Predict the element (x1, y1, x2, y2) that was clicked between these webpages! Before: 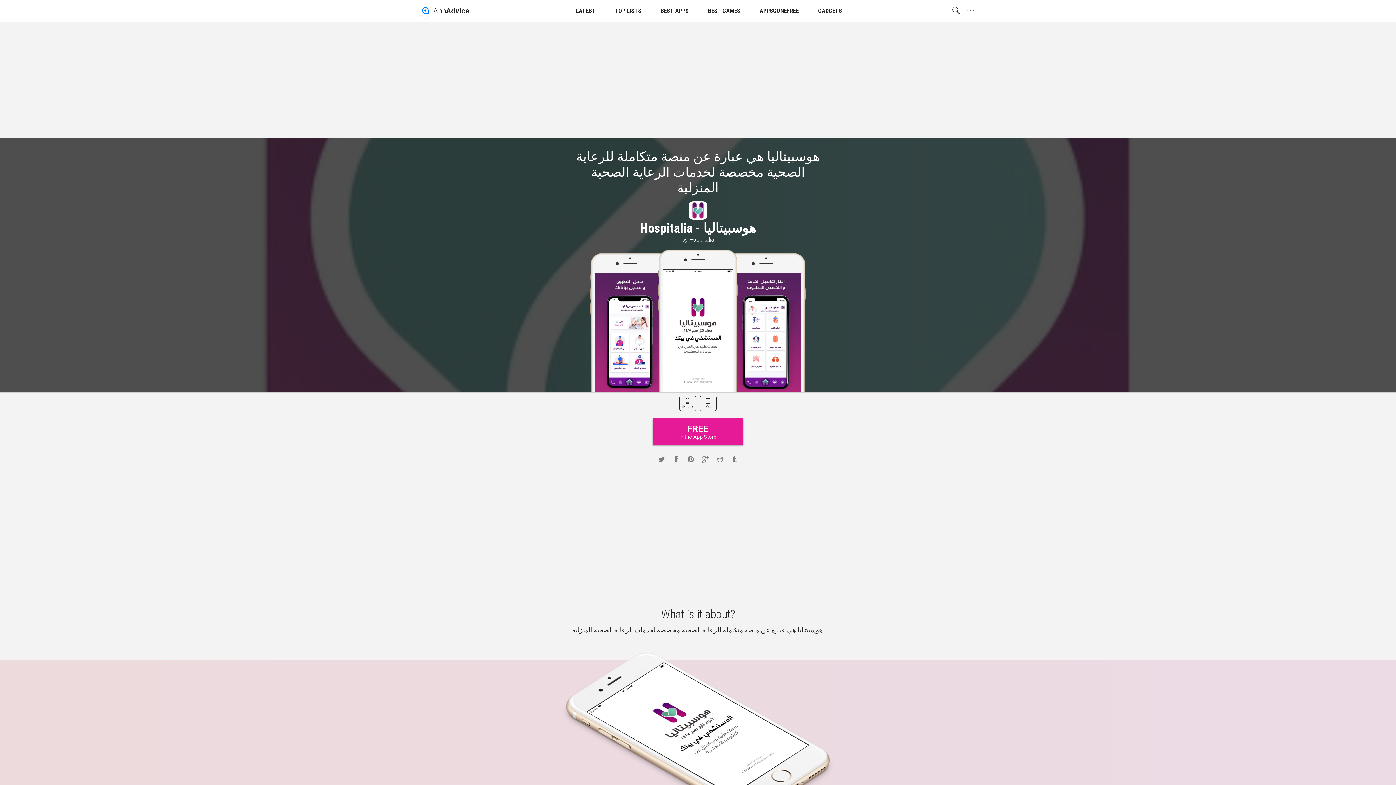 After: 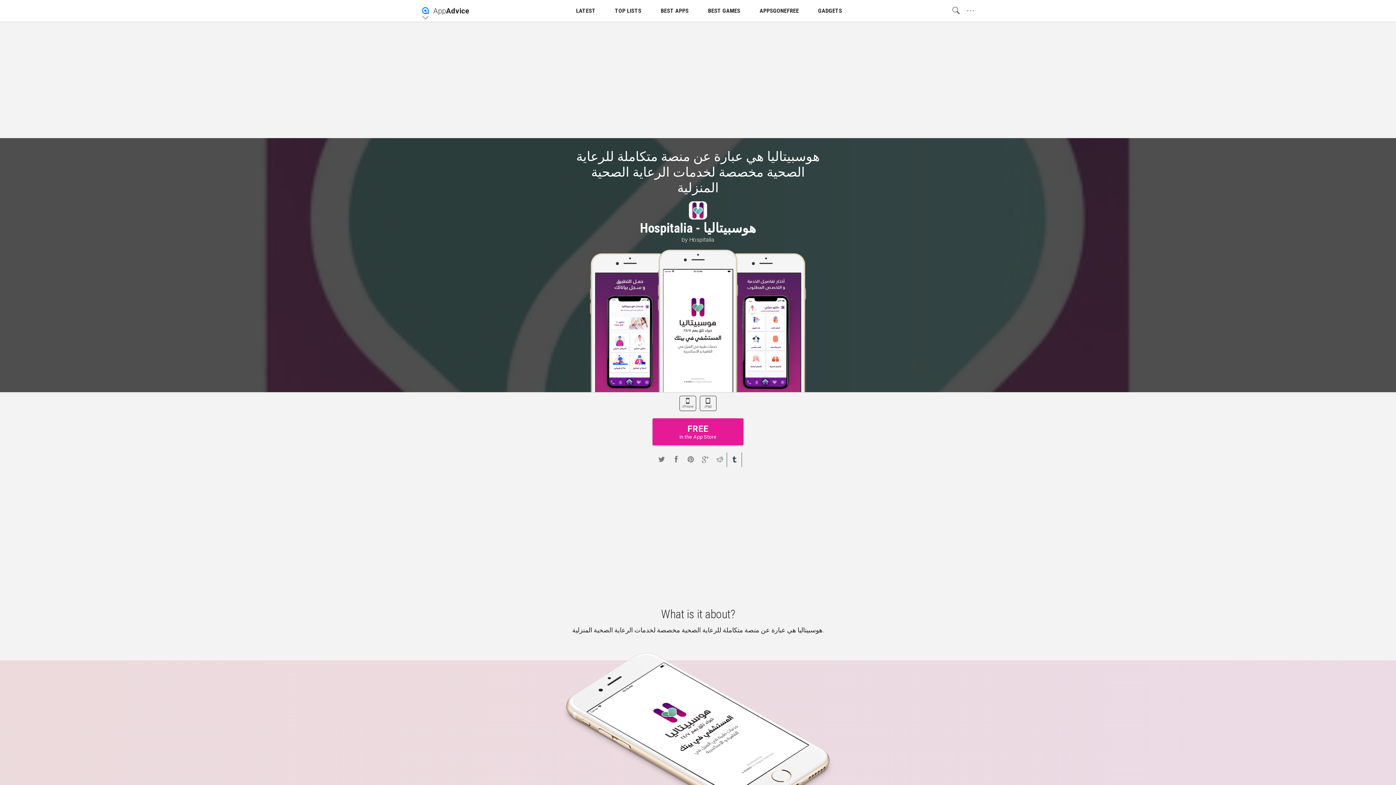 Action: bbox: (727, 452, 741, 467)